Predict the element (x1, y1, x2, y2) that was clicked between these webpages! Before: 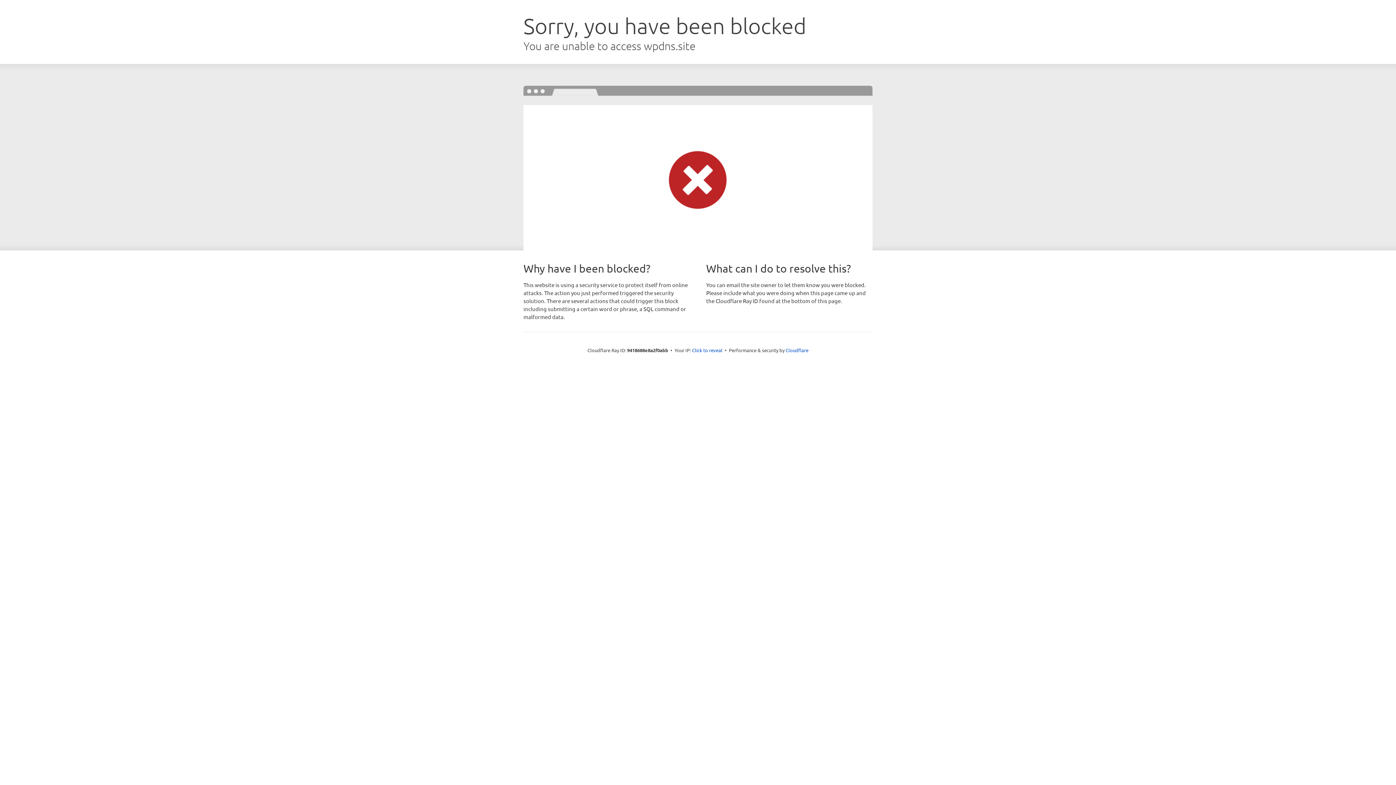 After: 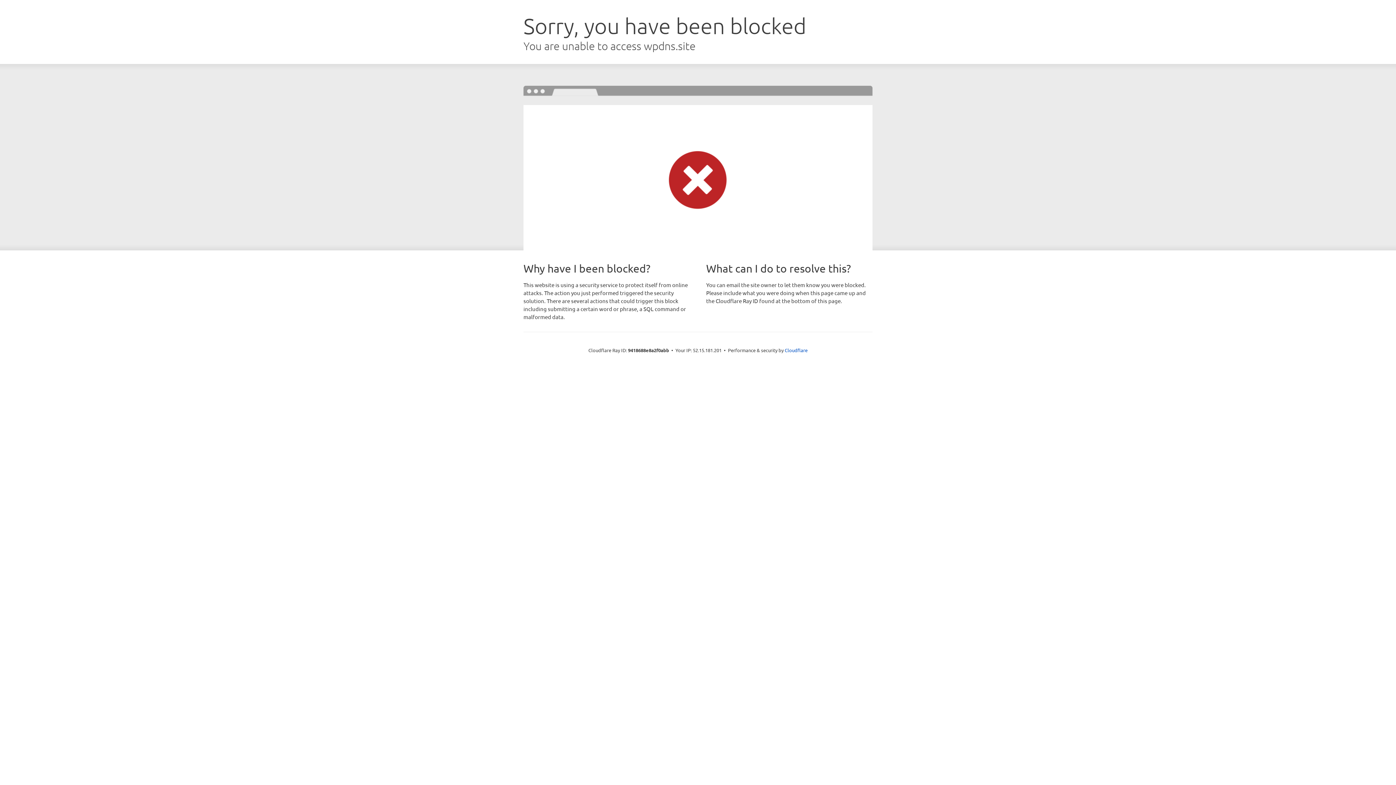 Action: label: Click to reveal bbox: (692, 346, 722, 353)